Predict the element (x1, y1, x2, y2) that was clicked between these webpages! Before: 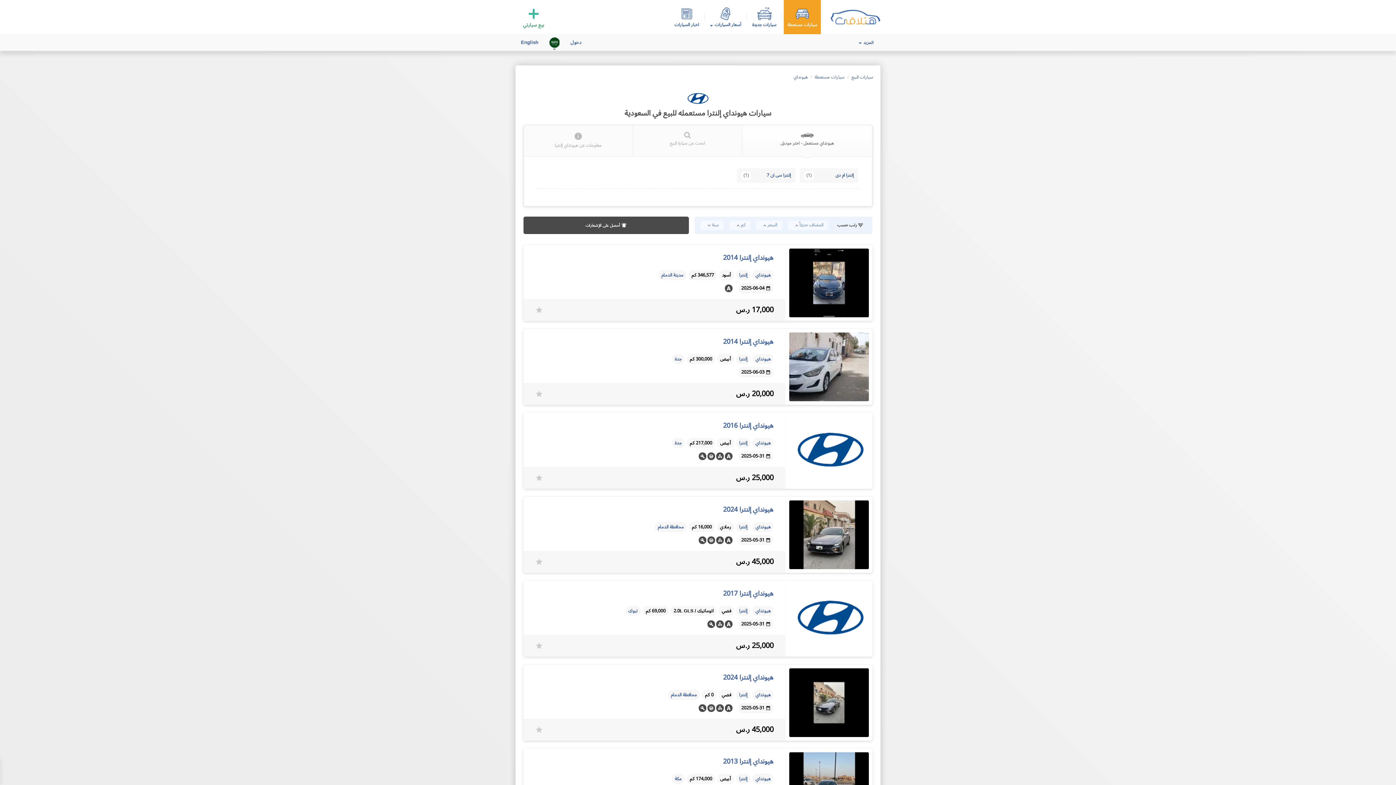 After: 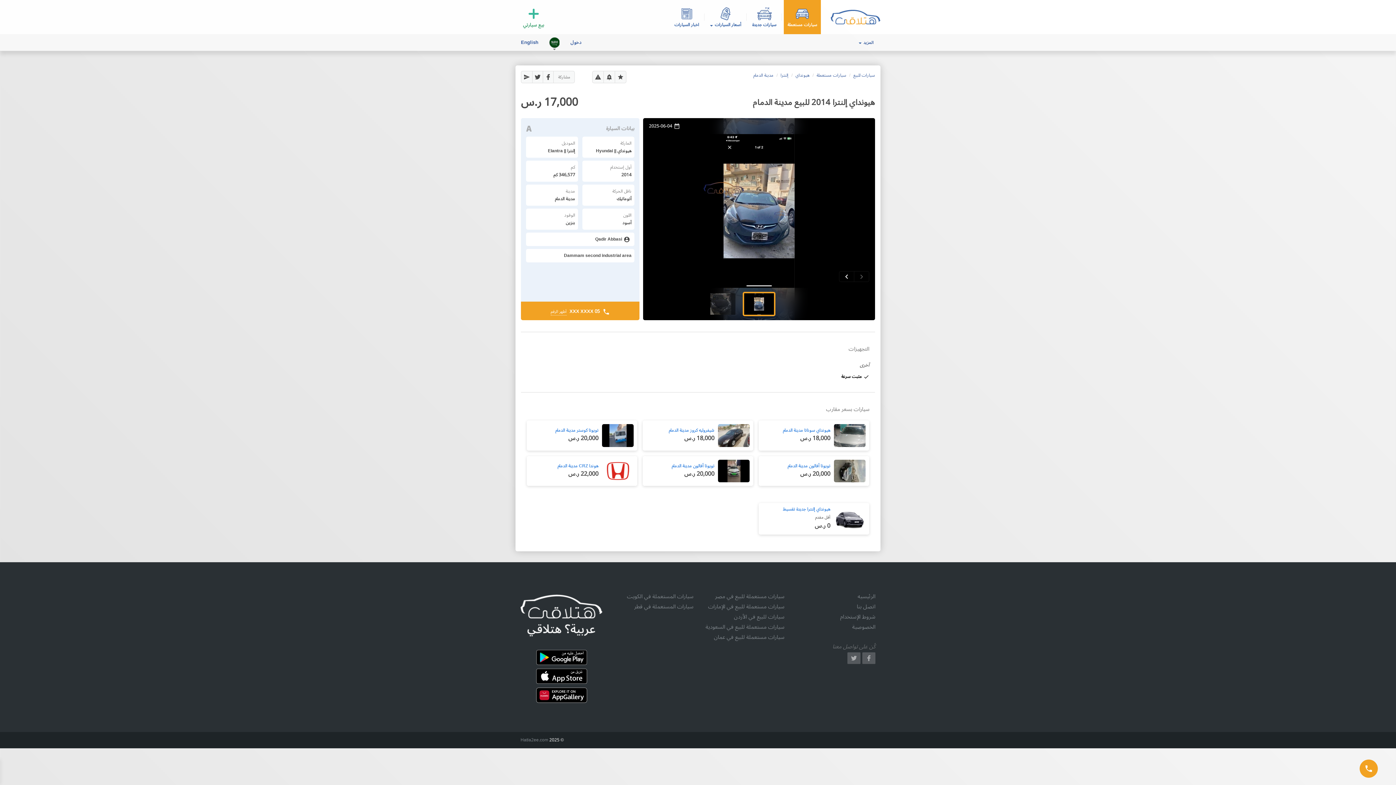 Action: label: هيونداي إلنترا 2014 bbox: (723, 250, 773, 264)